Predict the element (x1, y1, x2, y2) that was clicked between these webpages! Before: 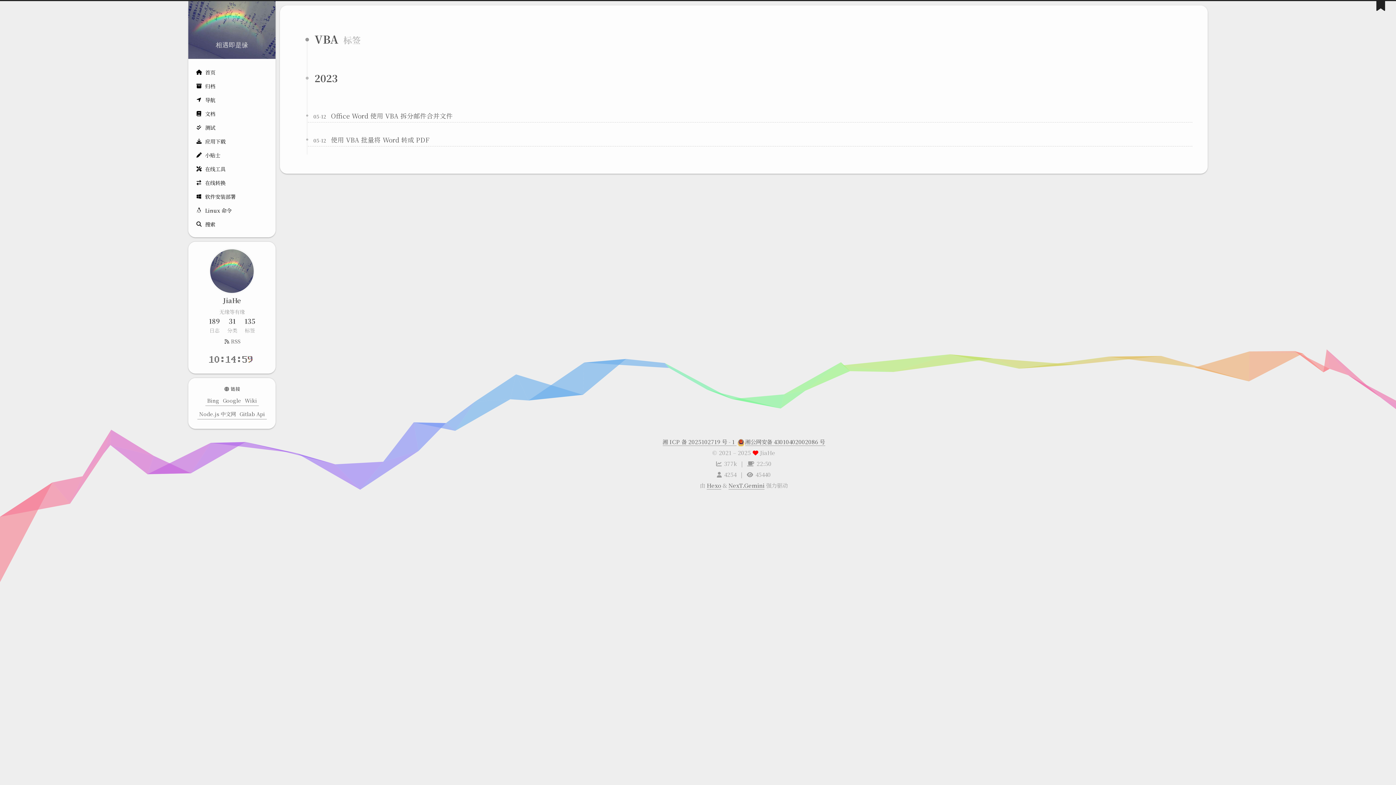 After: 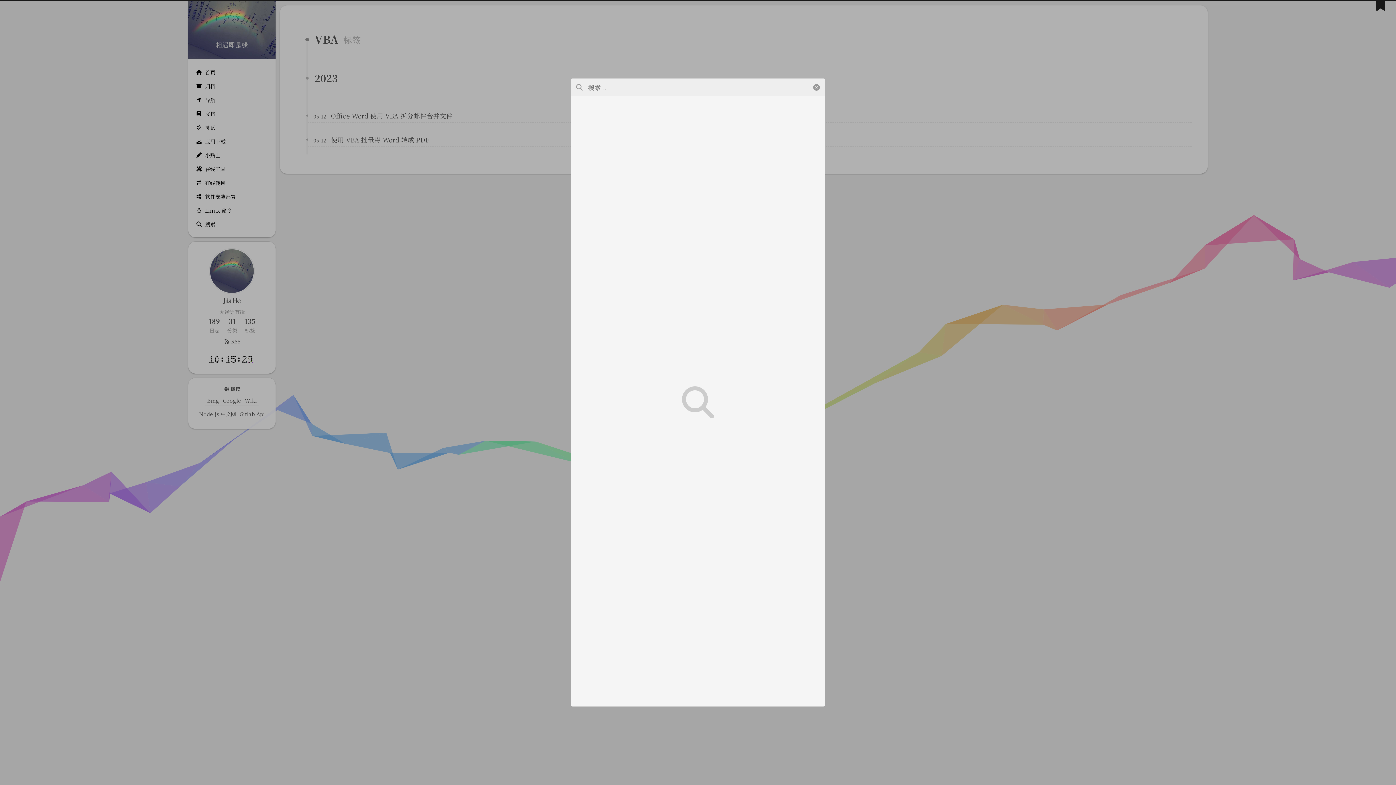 Action: bbox: (188, 217, 275, 231) label: 搜索